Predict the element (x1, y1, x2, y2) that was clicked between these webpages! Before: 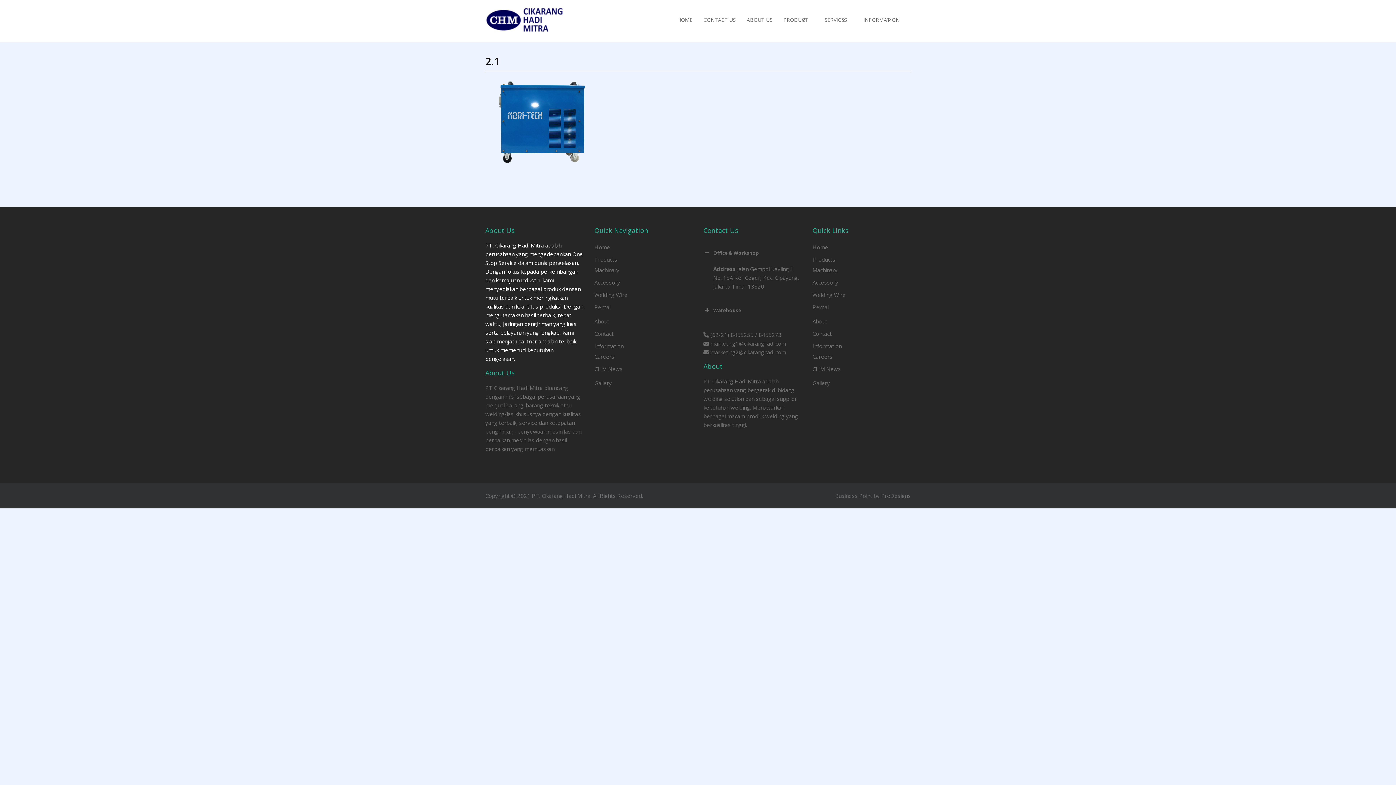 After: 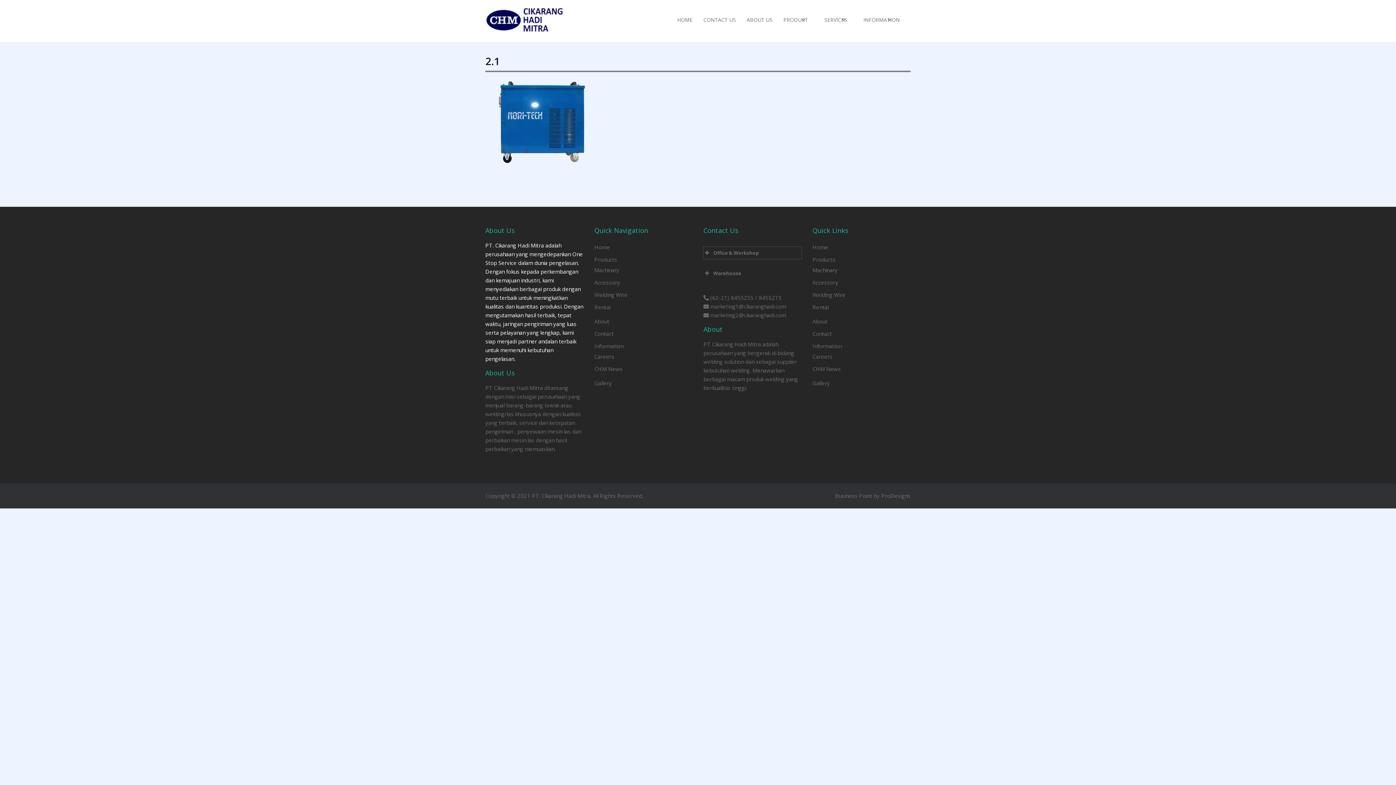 Action: bbox: (703, 246, 801, 259) label: Office & Workshop